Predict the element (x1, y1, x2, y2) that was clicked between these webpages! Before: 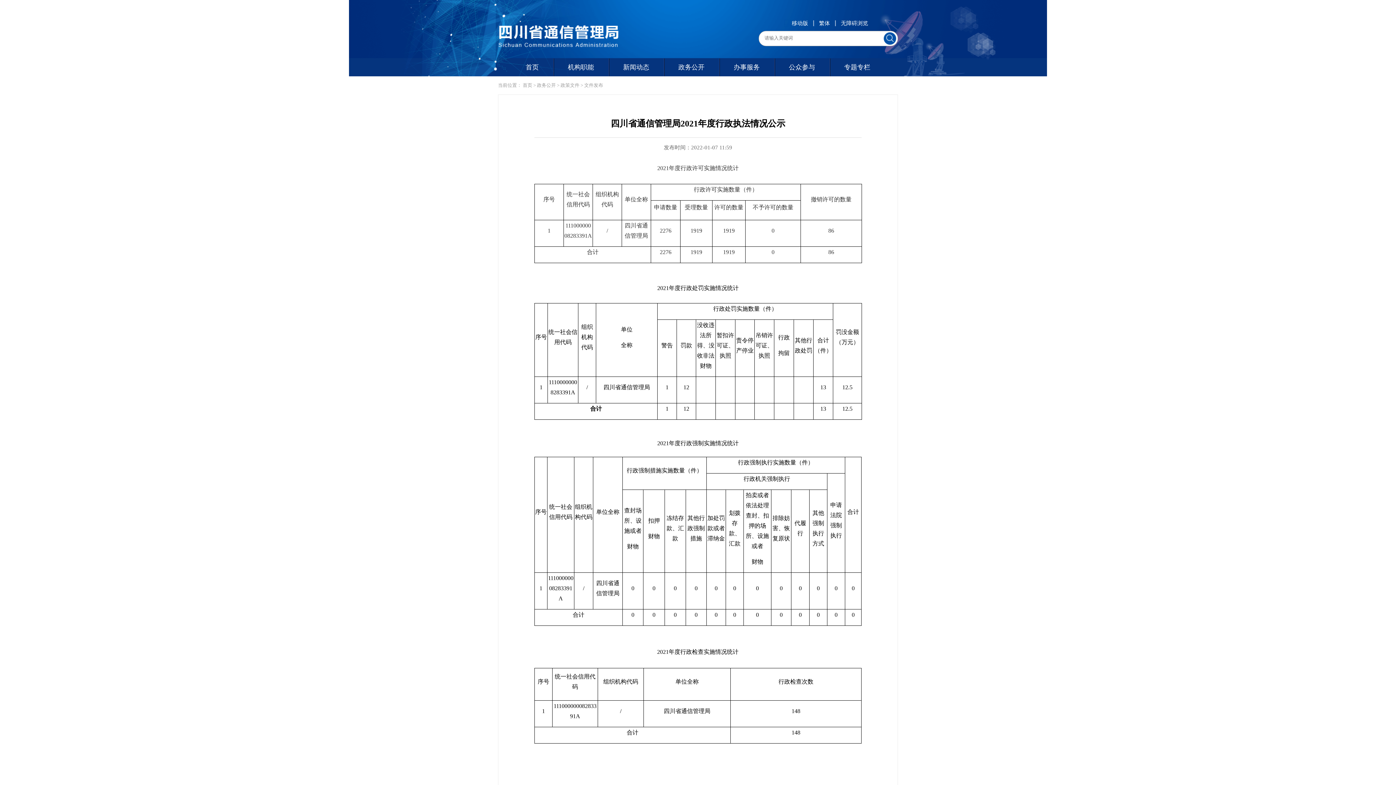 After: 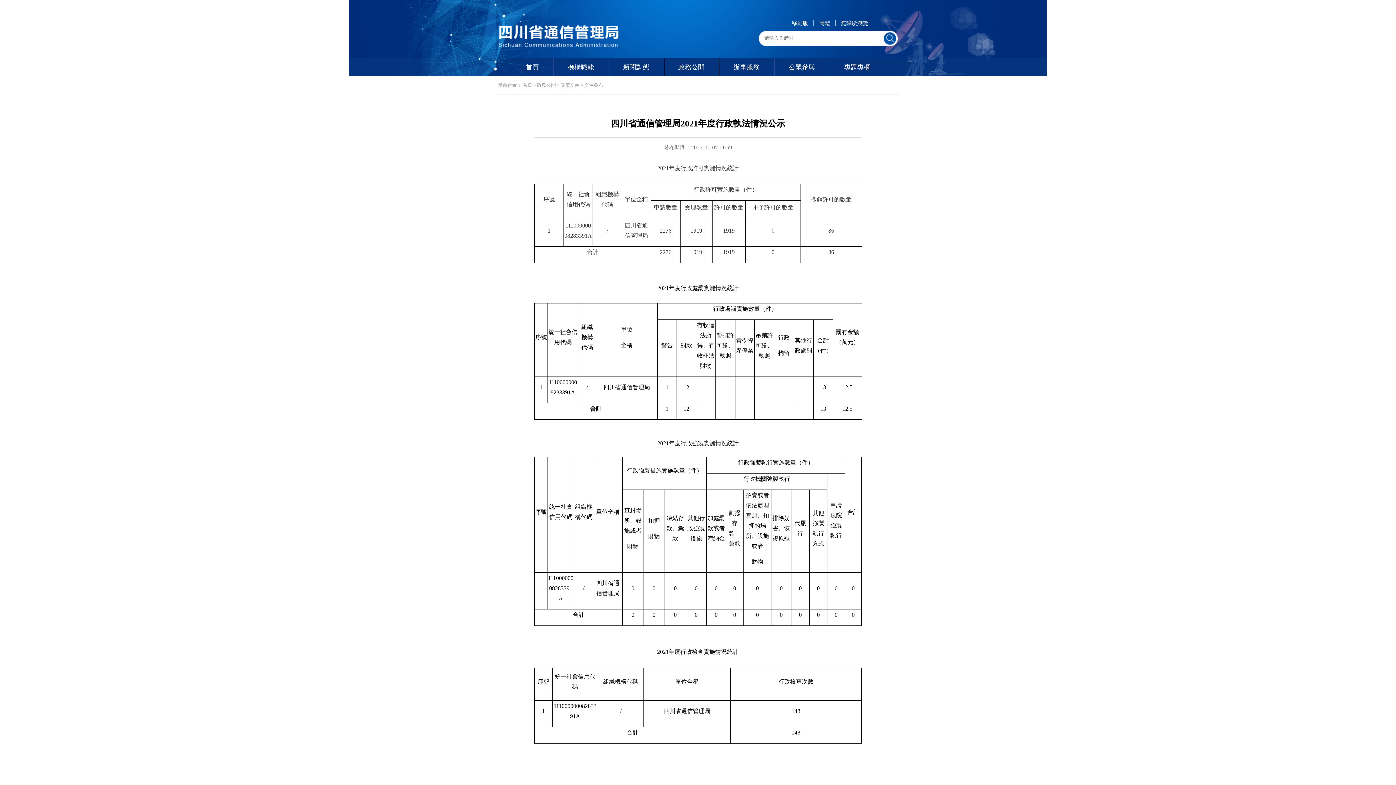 Action: label: 繁体 bbox: (813, 20, 834, 26)